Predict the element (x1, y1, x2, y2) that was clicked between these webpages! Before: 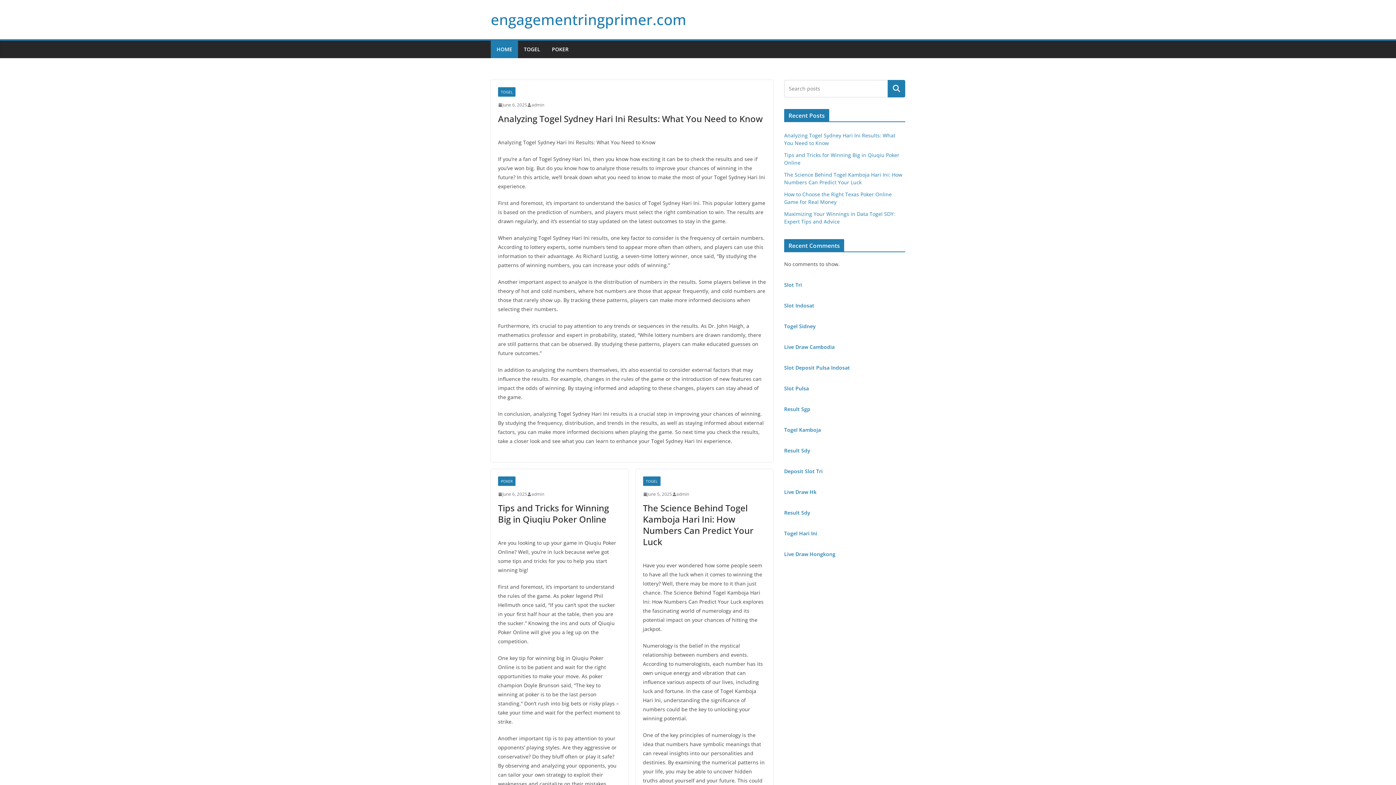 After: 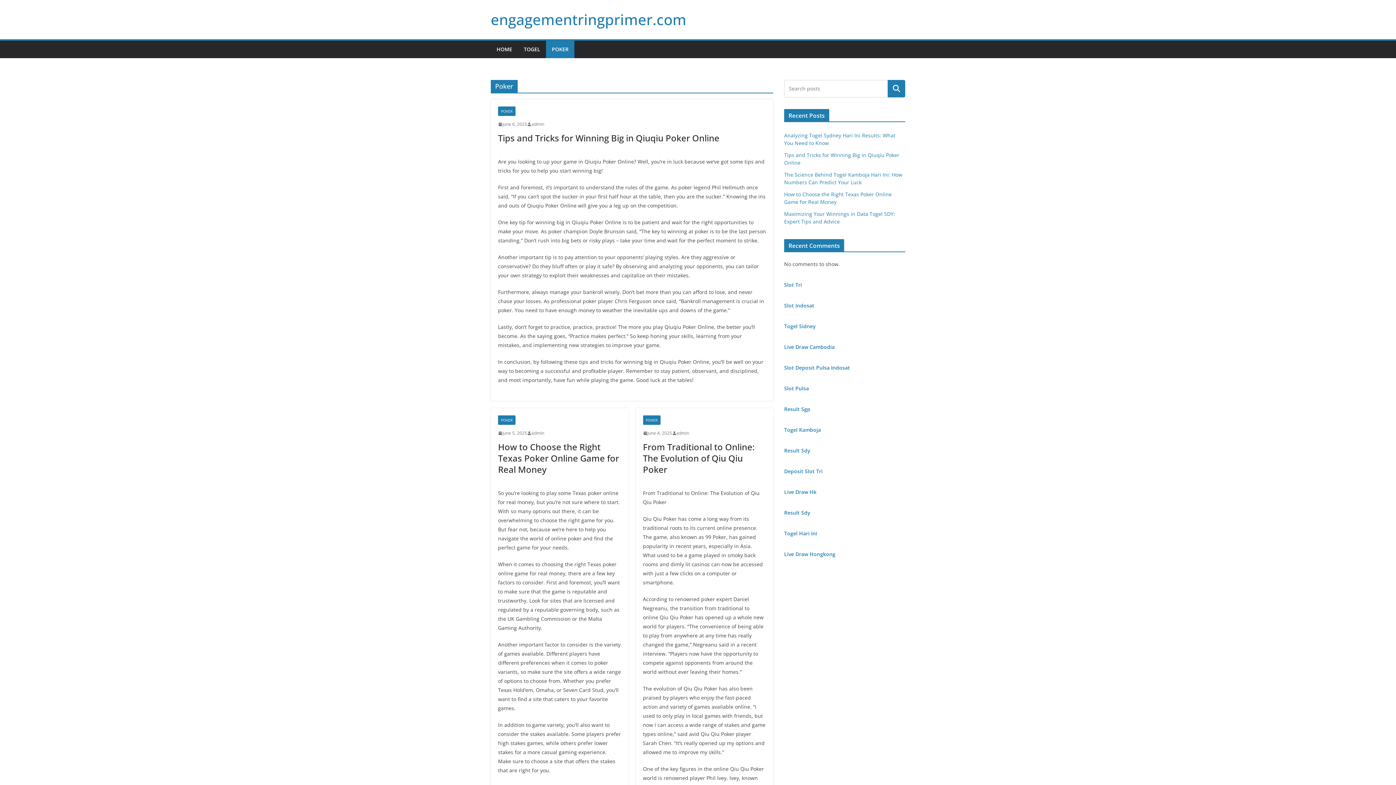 Action: bbox: (498, 476, 515, 486) label: POKER